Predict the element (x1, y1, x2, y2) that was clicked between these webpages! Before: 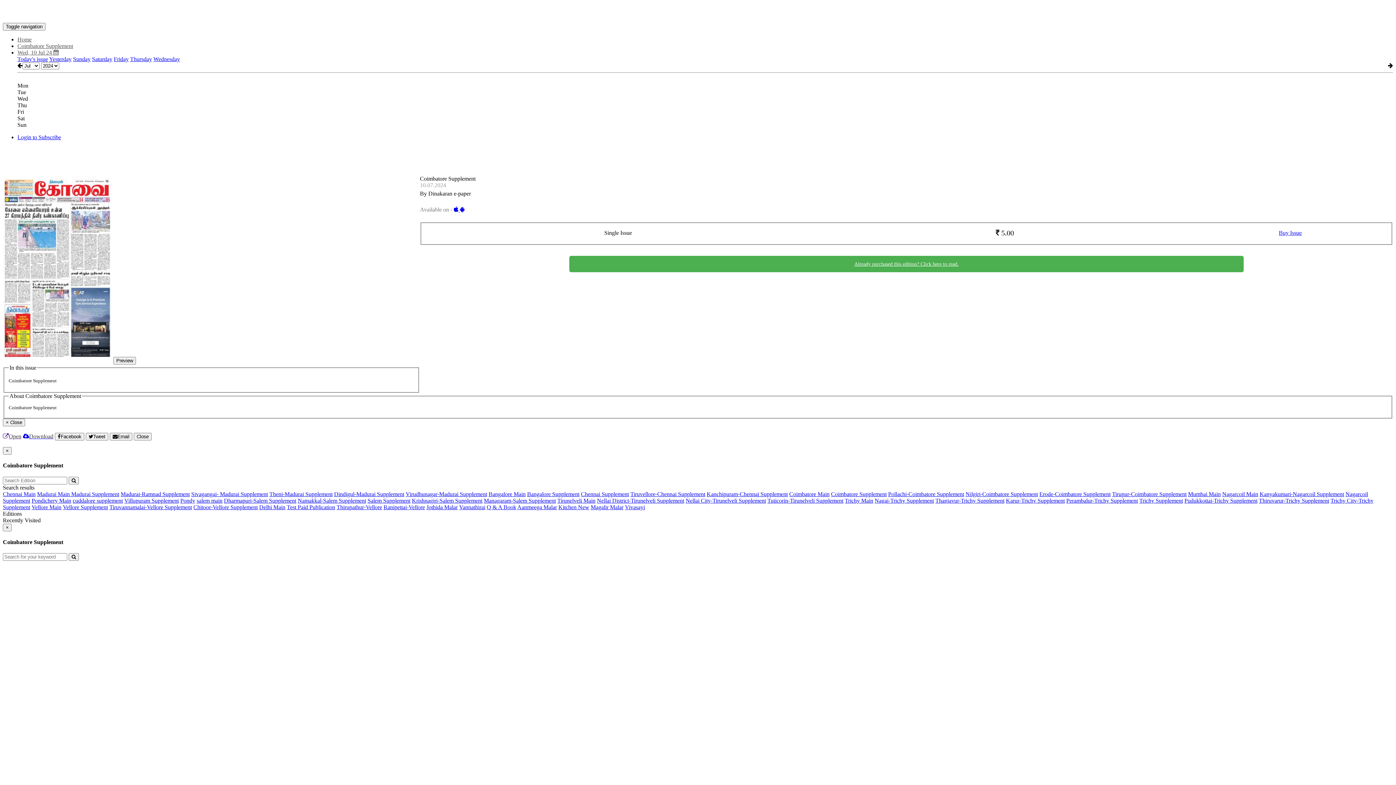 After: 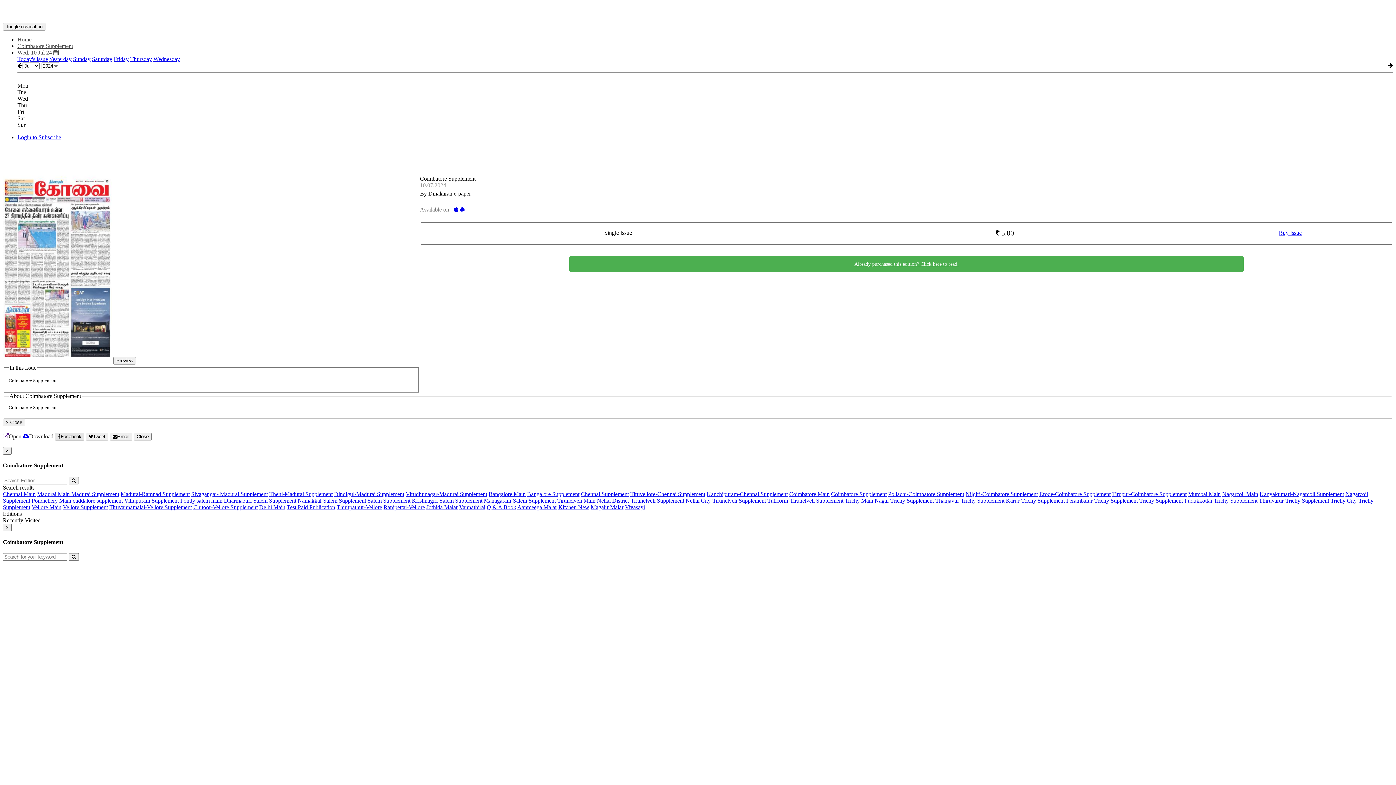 Action: label: Facebook bbox: (54, 433, 84, 440)